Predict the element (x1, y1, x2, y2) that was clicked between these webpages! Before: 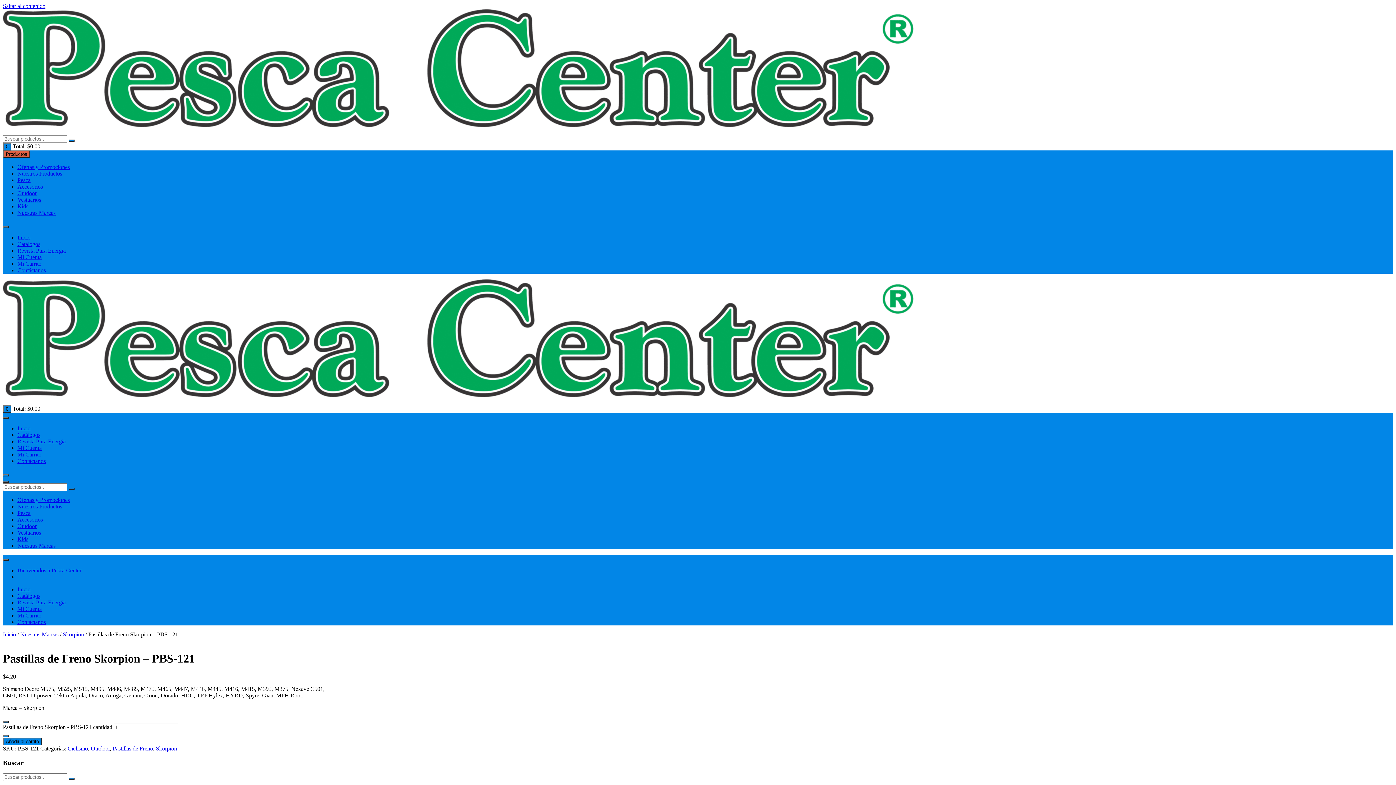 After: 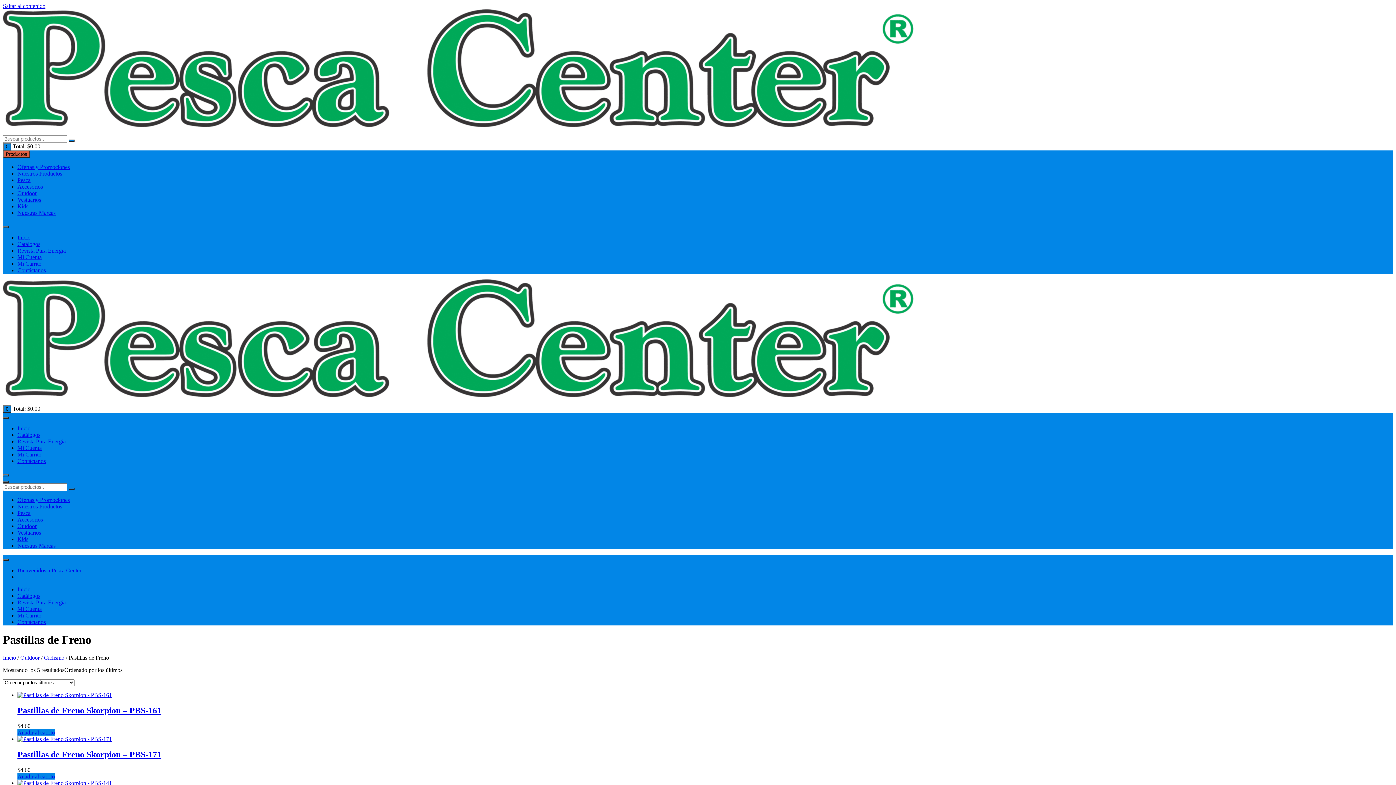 Action: label: Pastillas de Freno bbox: (112, 745, 153, 751)